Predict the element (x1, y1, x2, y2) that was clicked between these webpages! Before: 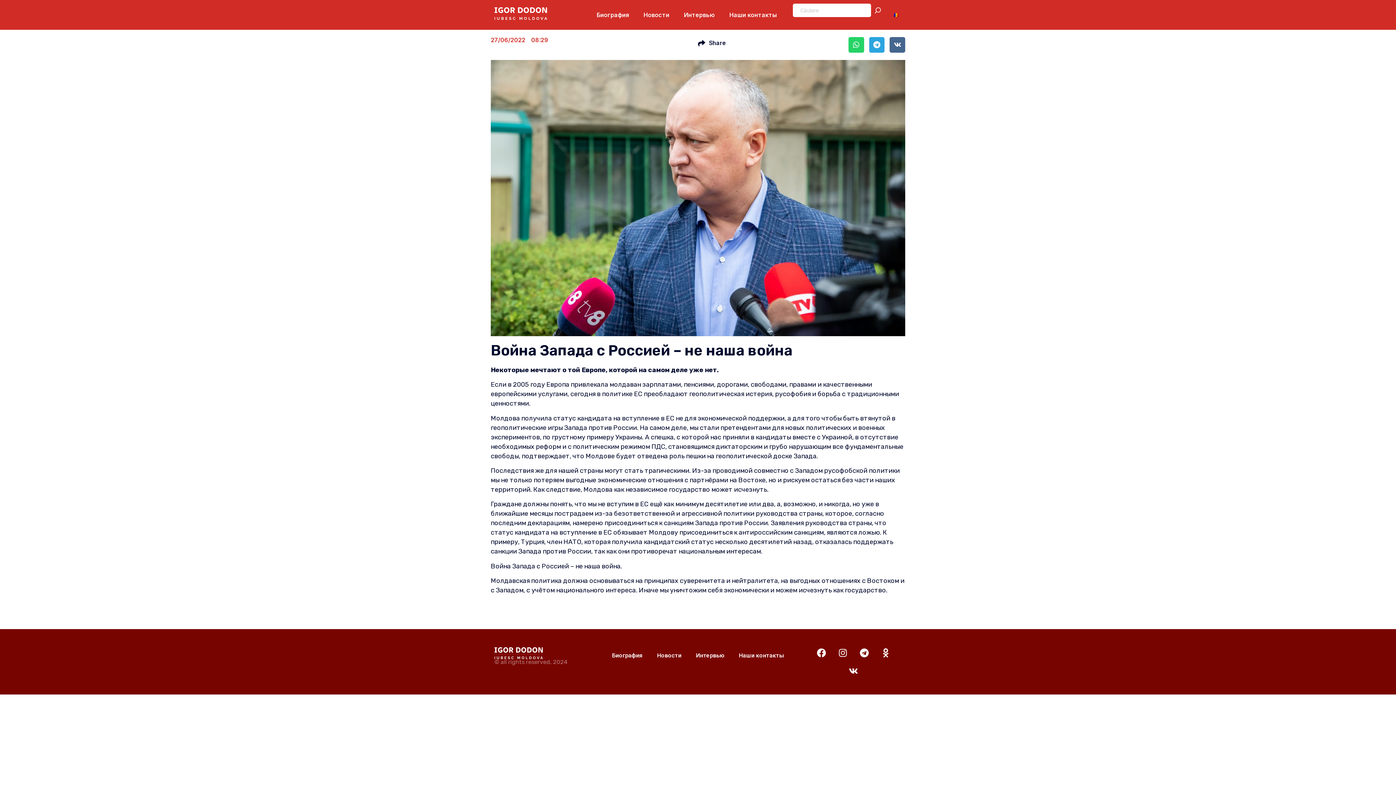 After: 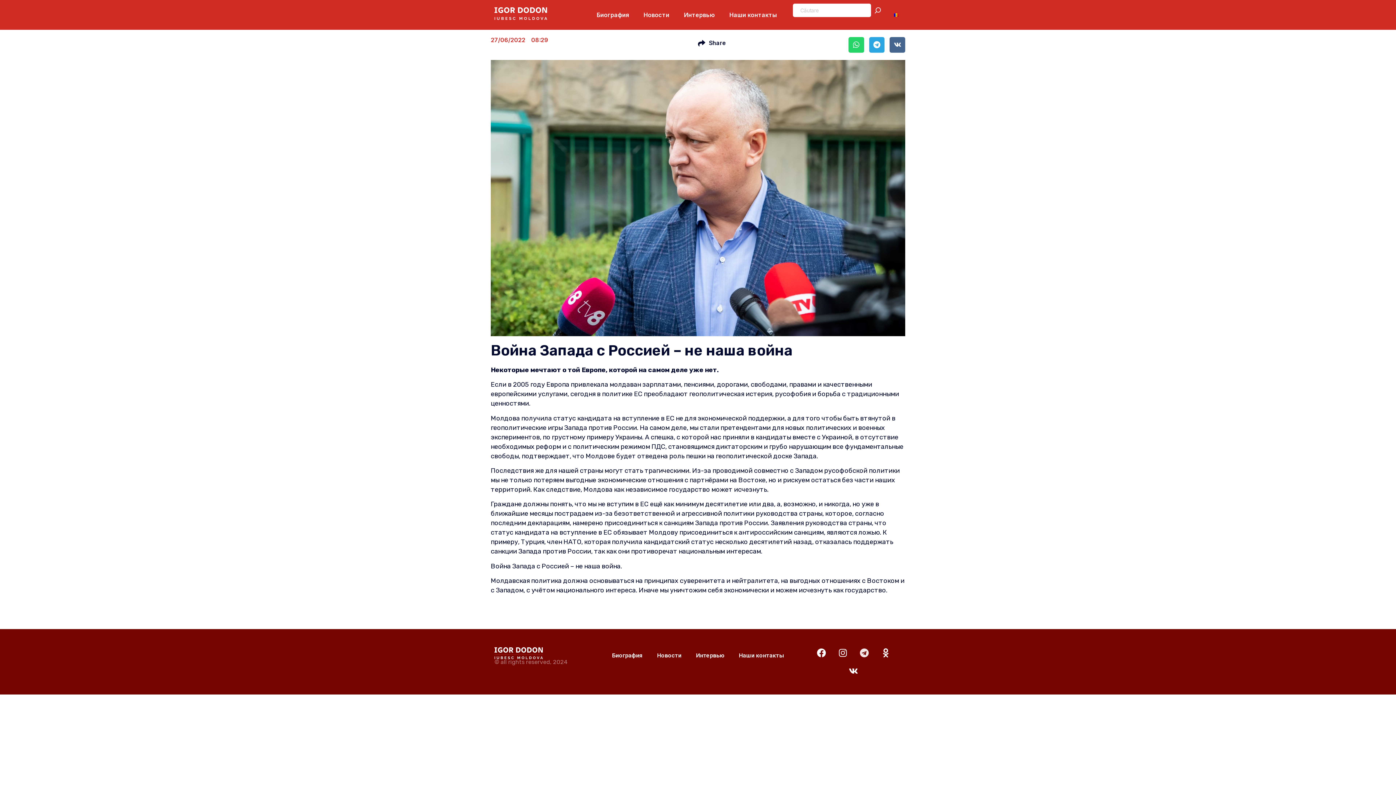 Action: bbox: (855, 644, 873, 662) label: Telegram